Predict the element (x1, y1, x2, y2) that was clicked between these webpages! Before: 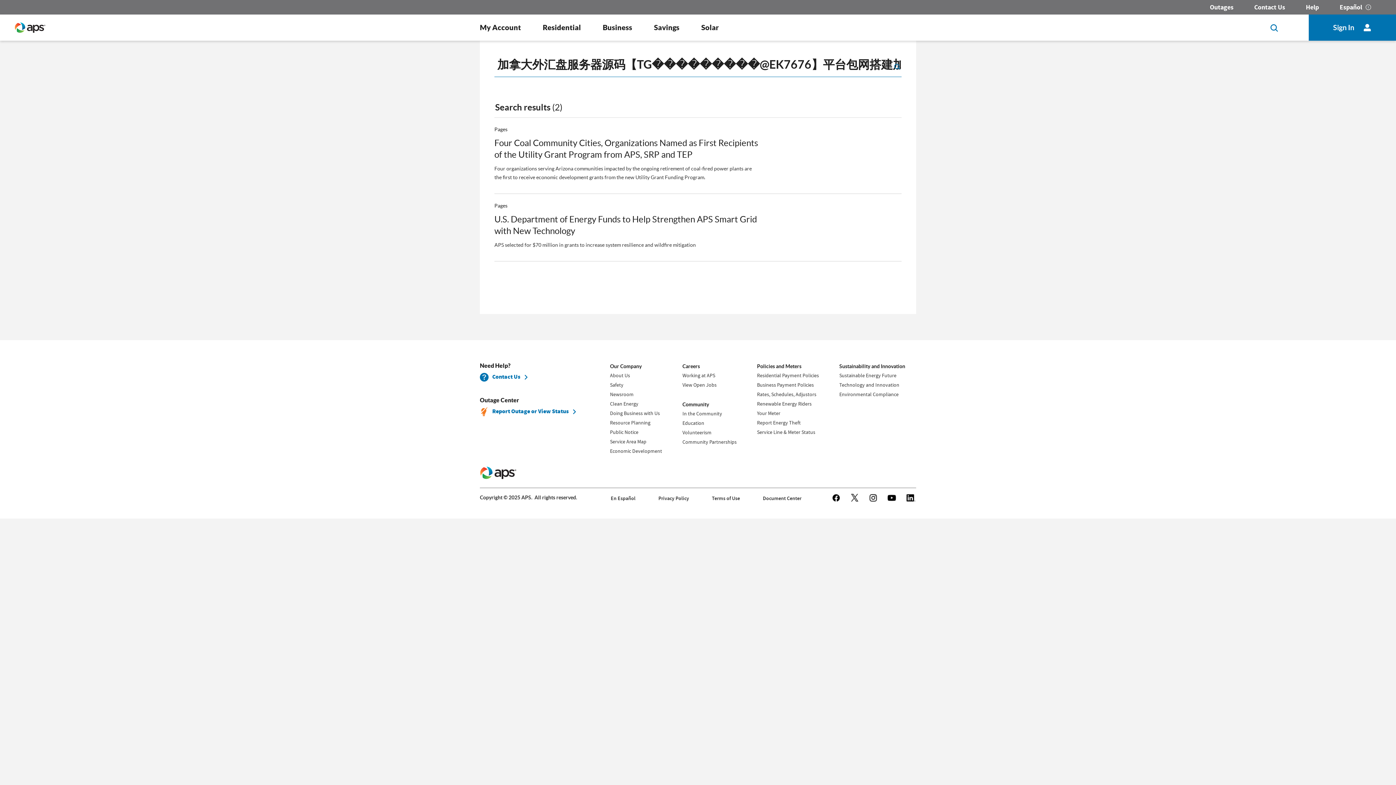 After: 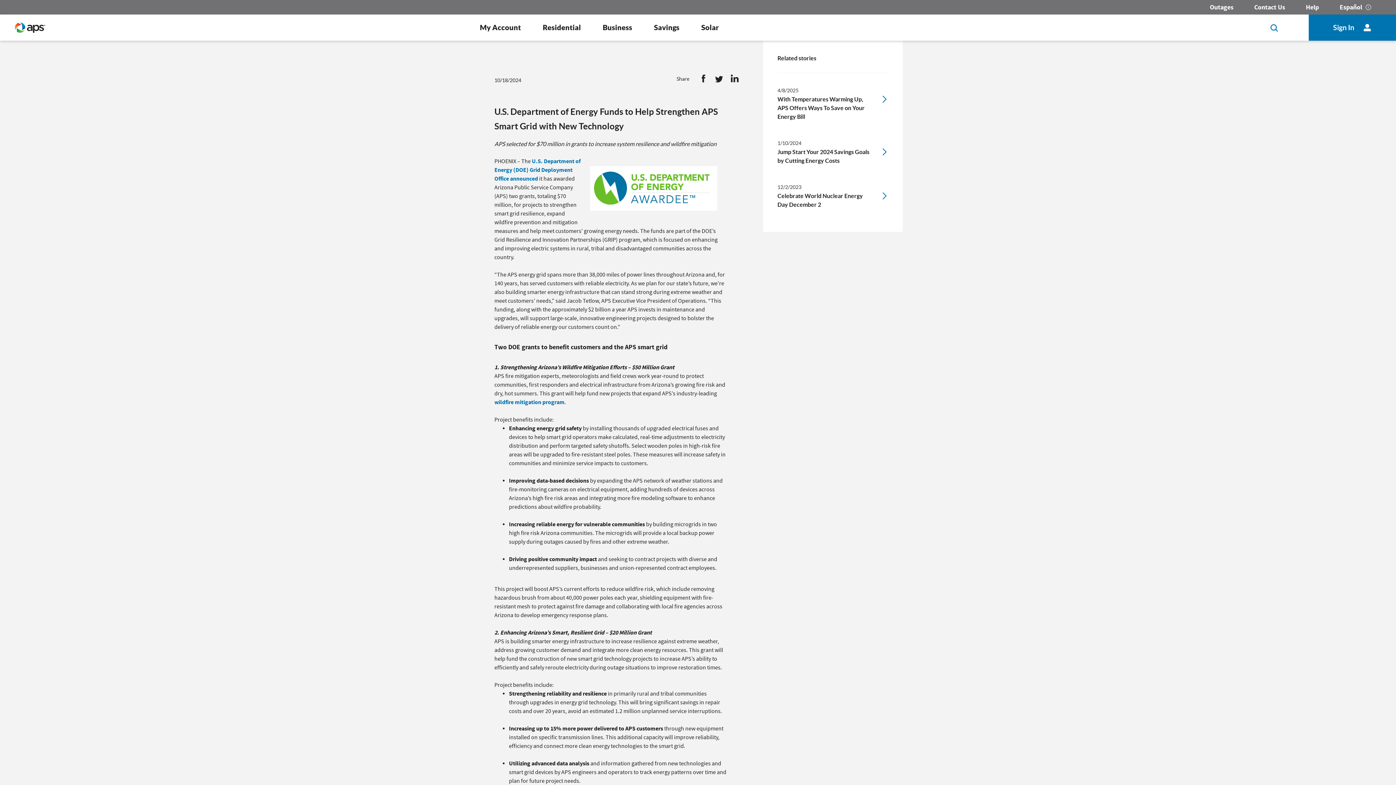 Action: bbox: (494, 229, 758, 236) label: U.S. Department of Energy Funds to Help Strengthen APS Smart Grid with New Technology